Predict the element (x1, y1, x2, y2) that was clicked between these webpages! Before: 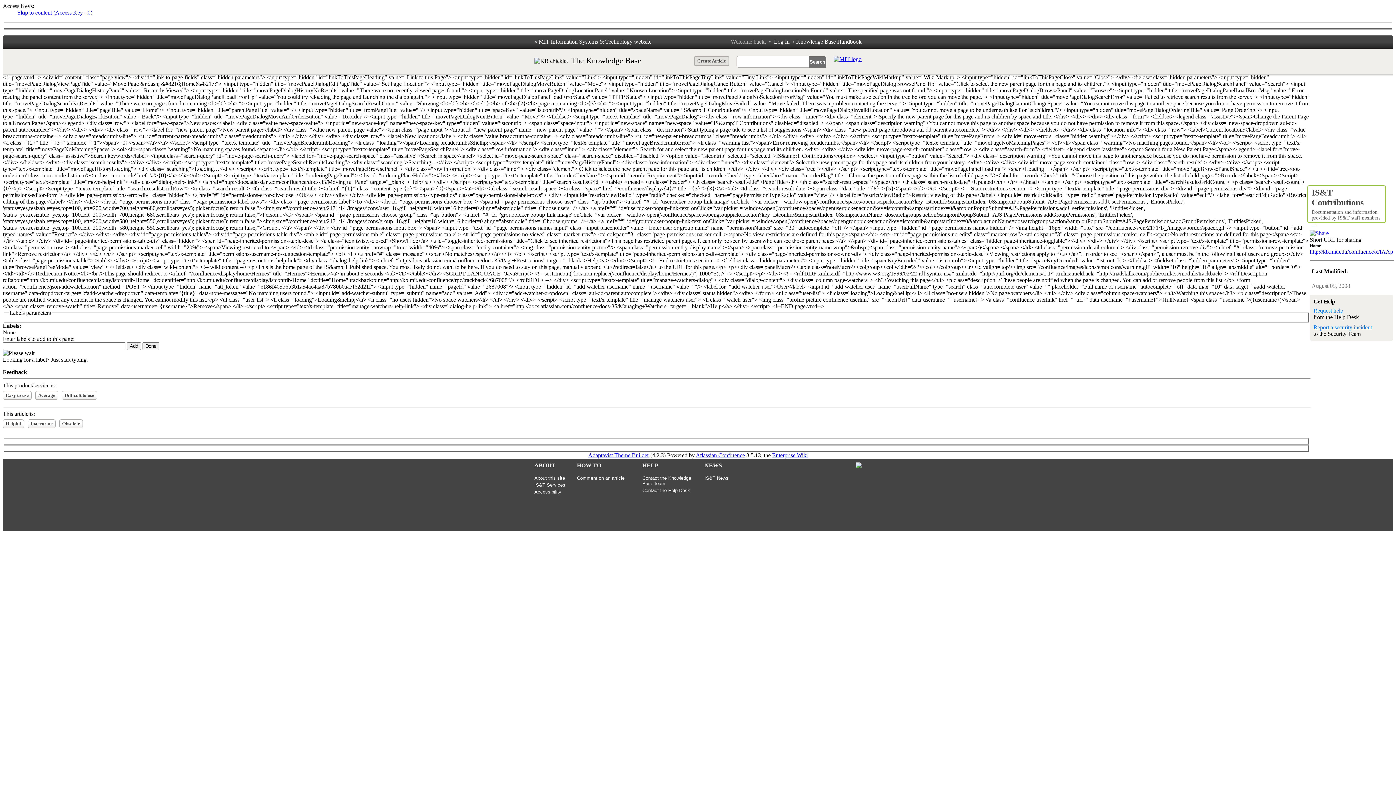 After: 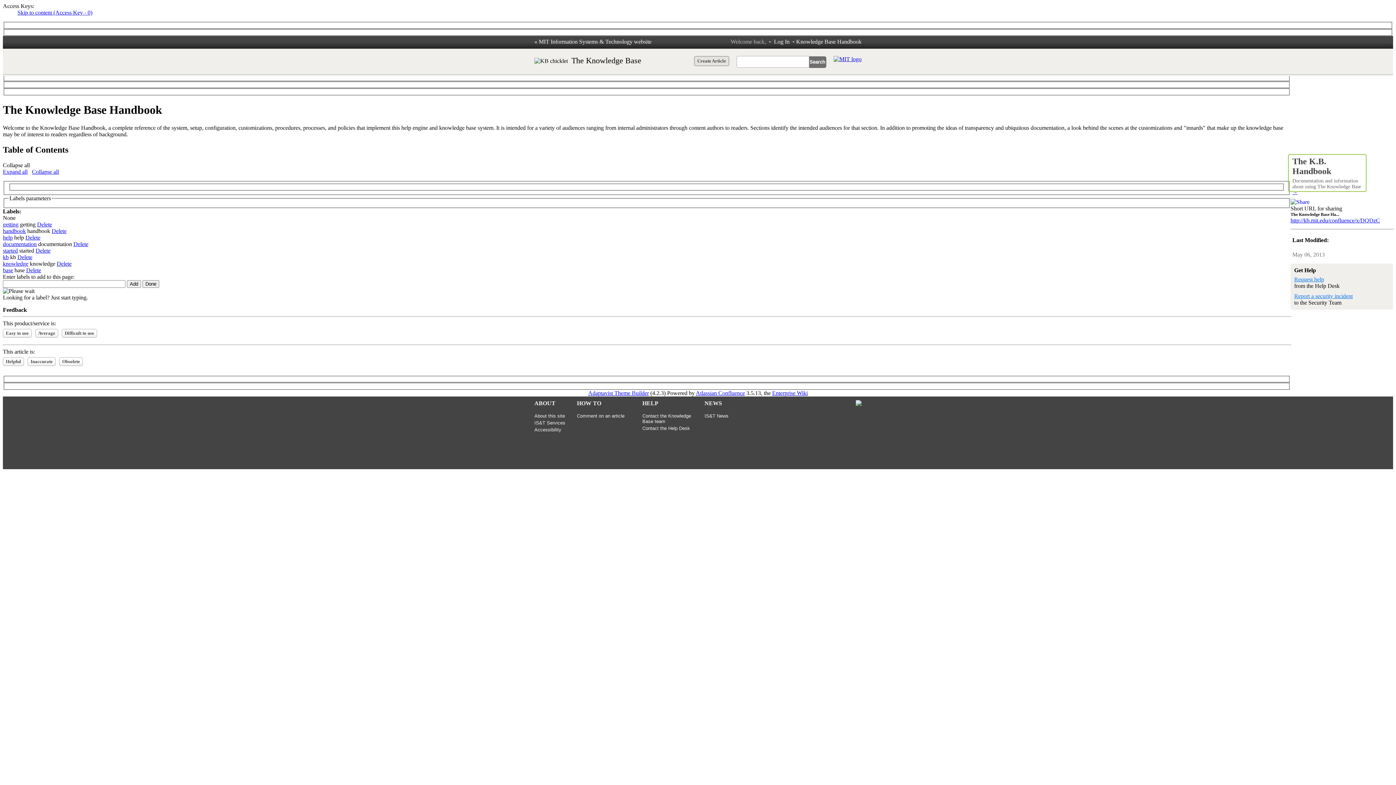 Action: bbox: (796, 38, 861, 44) label: Knowledge Base Handbook